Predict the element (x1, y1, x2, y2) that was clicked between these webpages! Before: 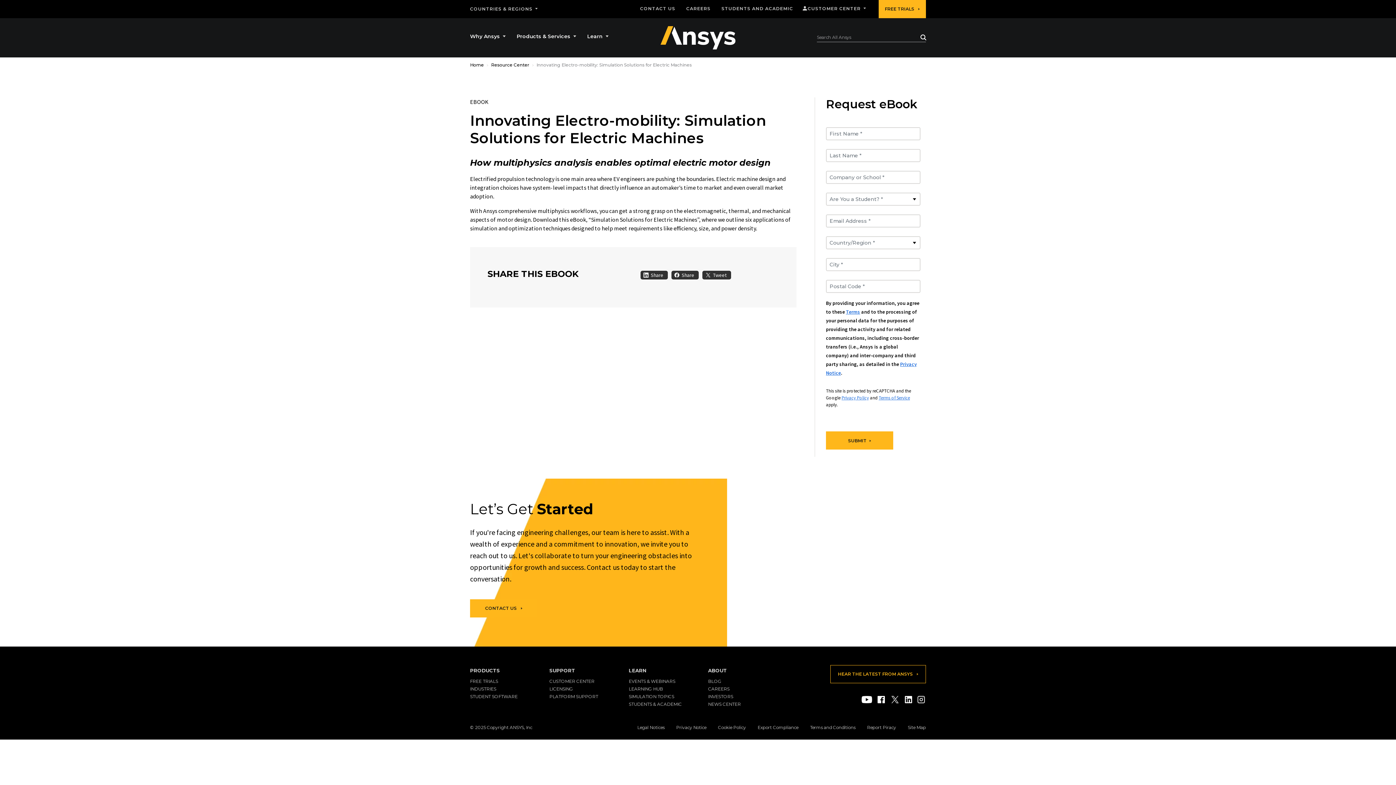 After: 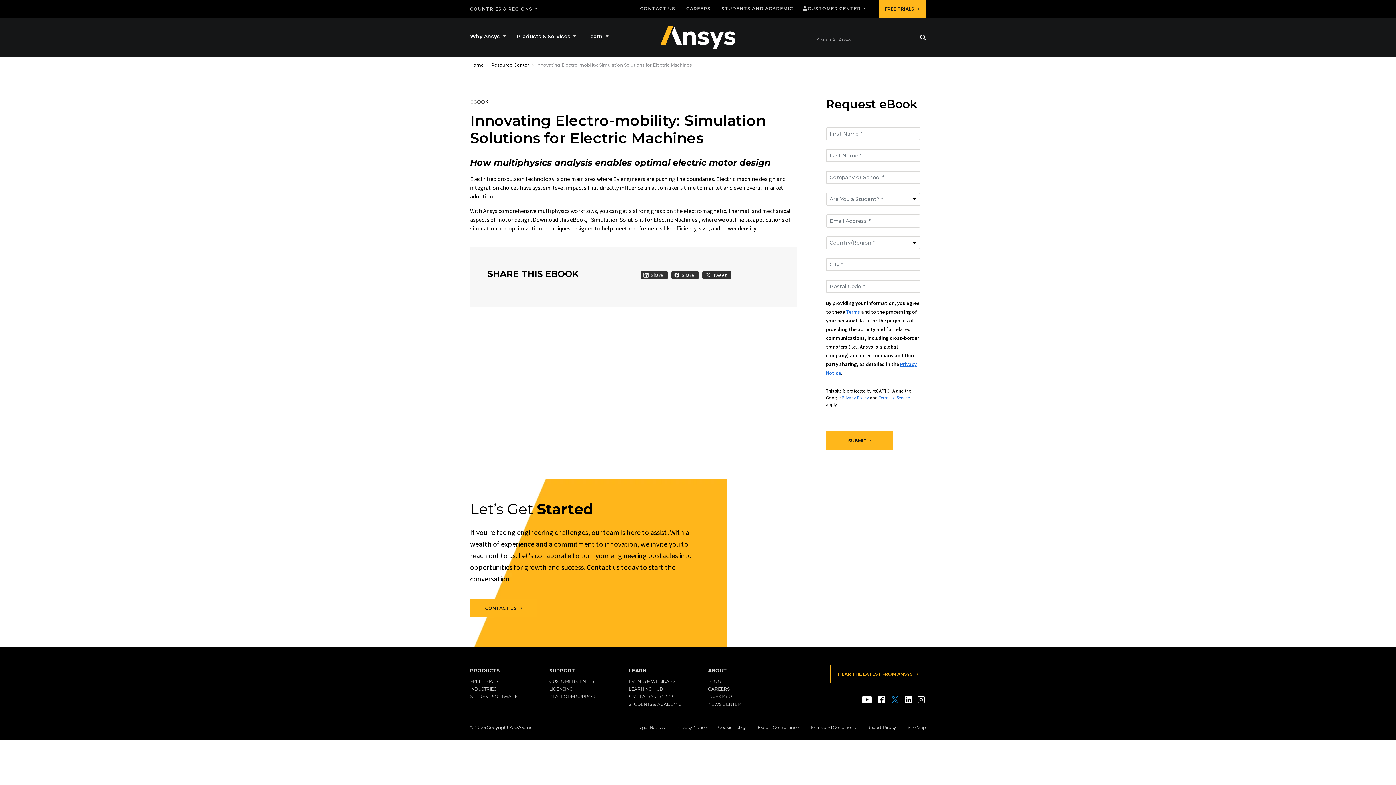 Action: label: Twitter bbox: (890, 696, 899, 703)